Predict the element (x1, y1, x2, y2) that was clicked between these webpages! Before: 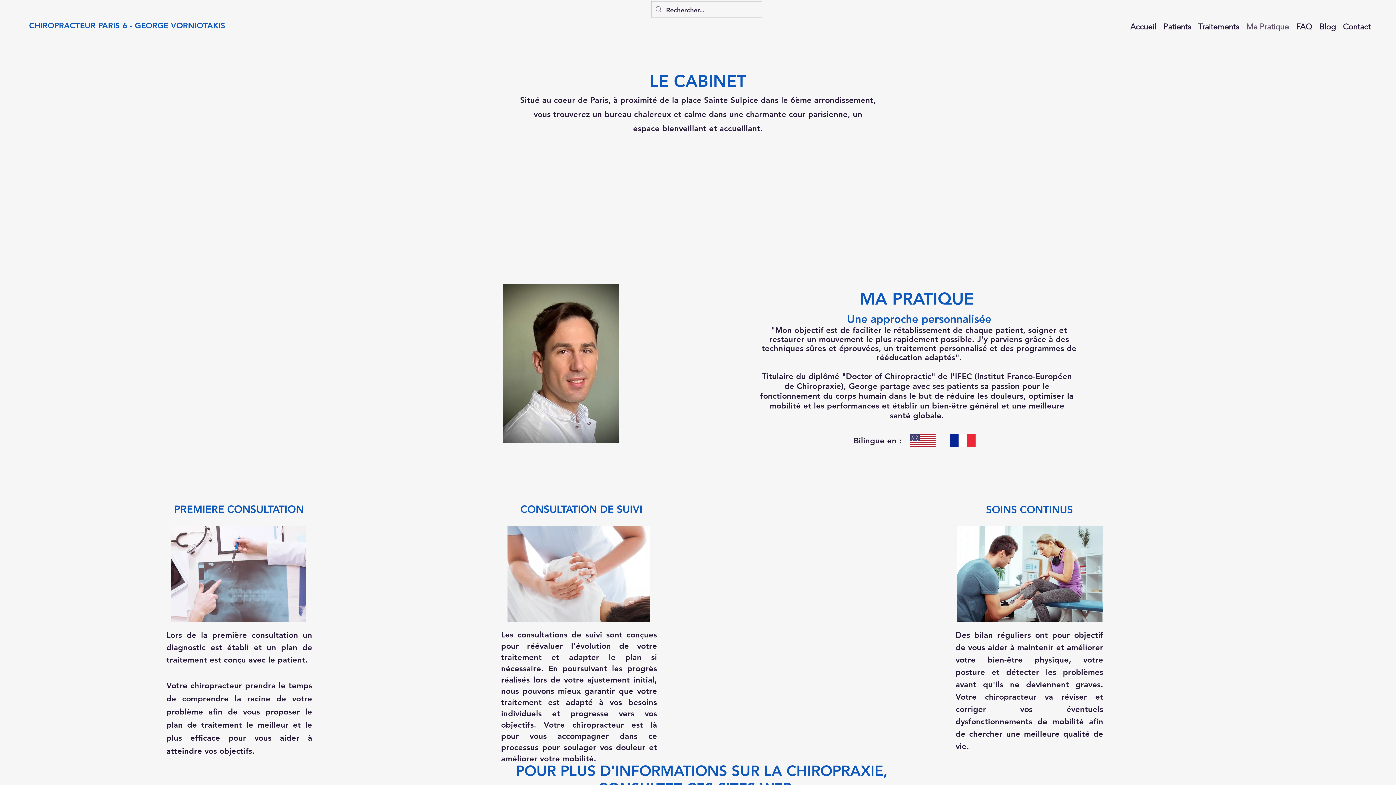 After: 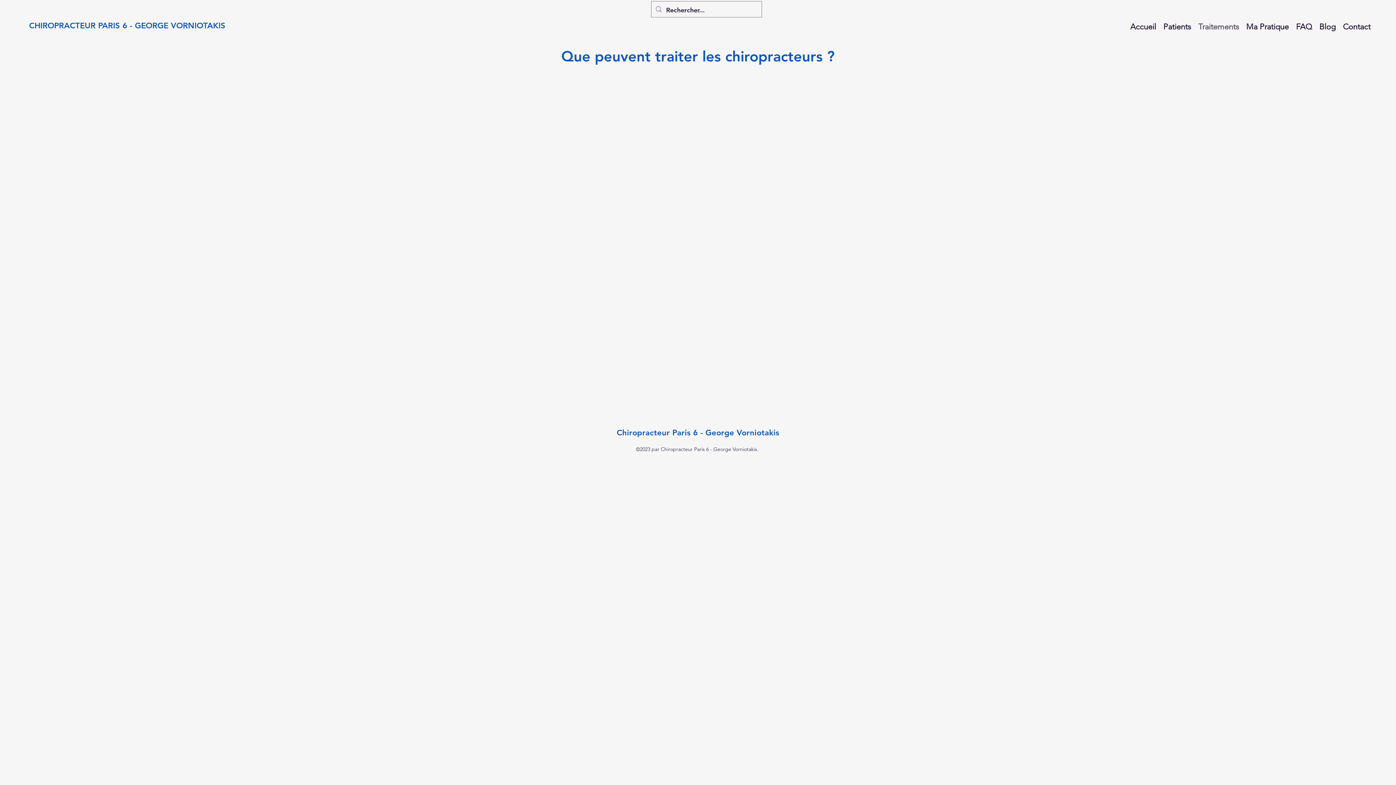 Action: bbox: (1194, 19, 1242, 34) label: Traitements